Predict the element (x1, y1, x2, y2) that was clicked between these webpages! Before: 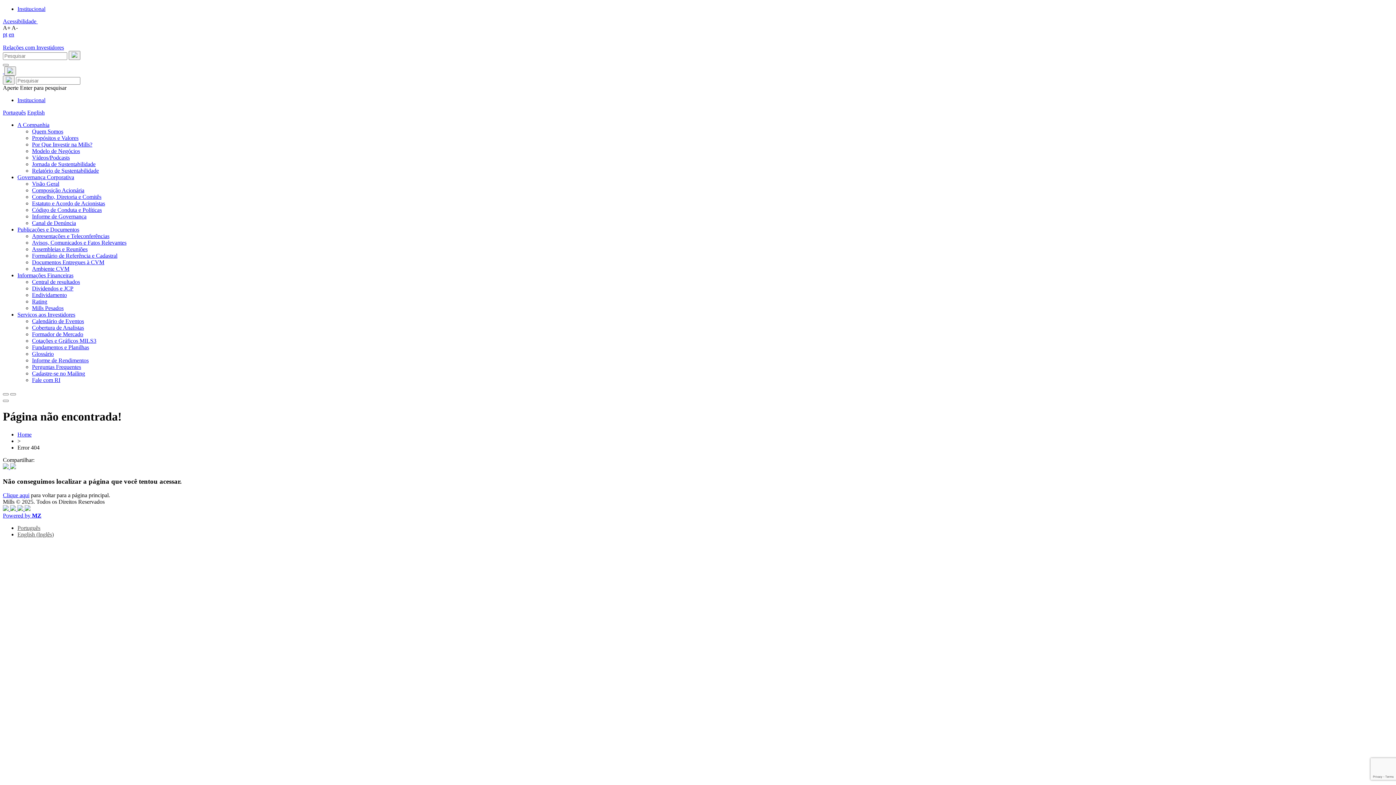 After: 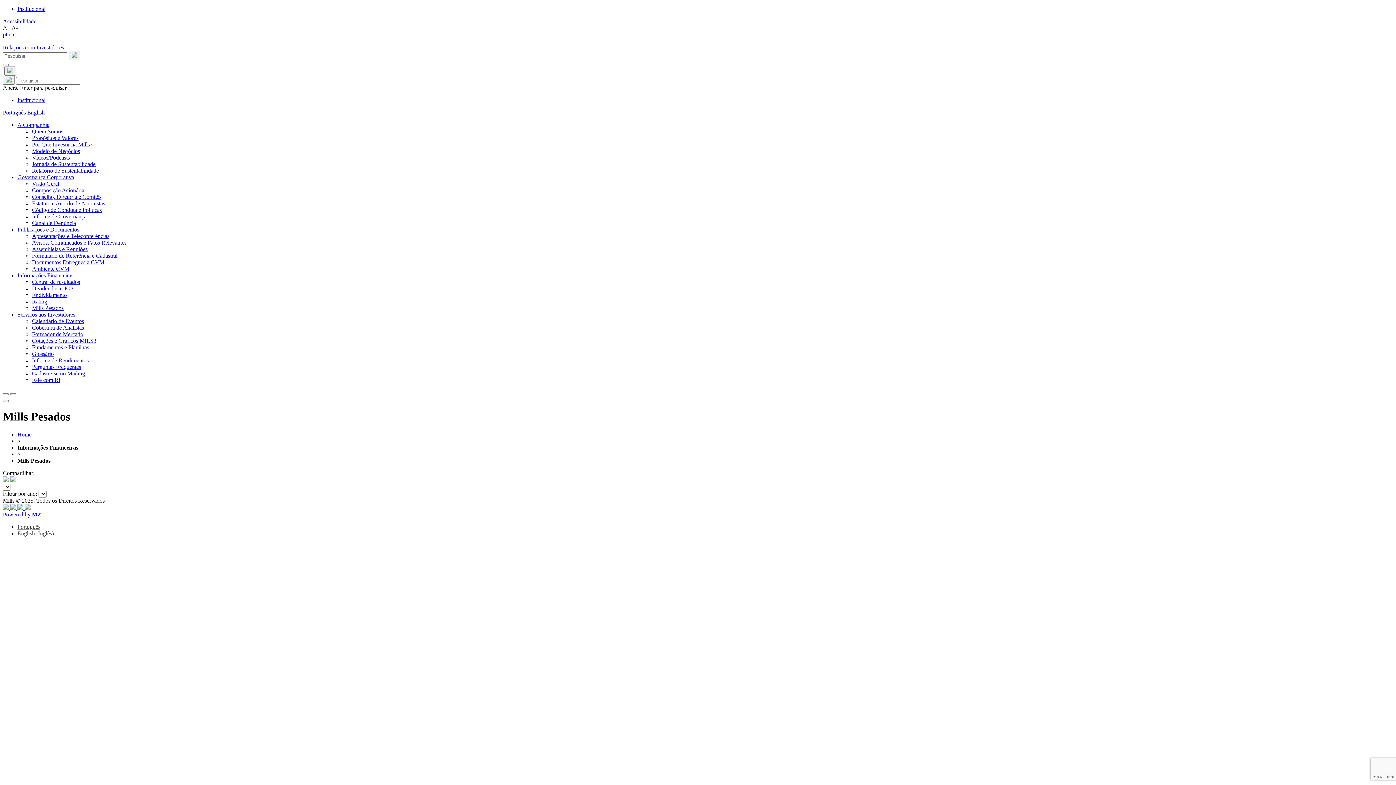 Action: label: Mills Pesados bbox: (32, 305, 63, 311)